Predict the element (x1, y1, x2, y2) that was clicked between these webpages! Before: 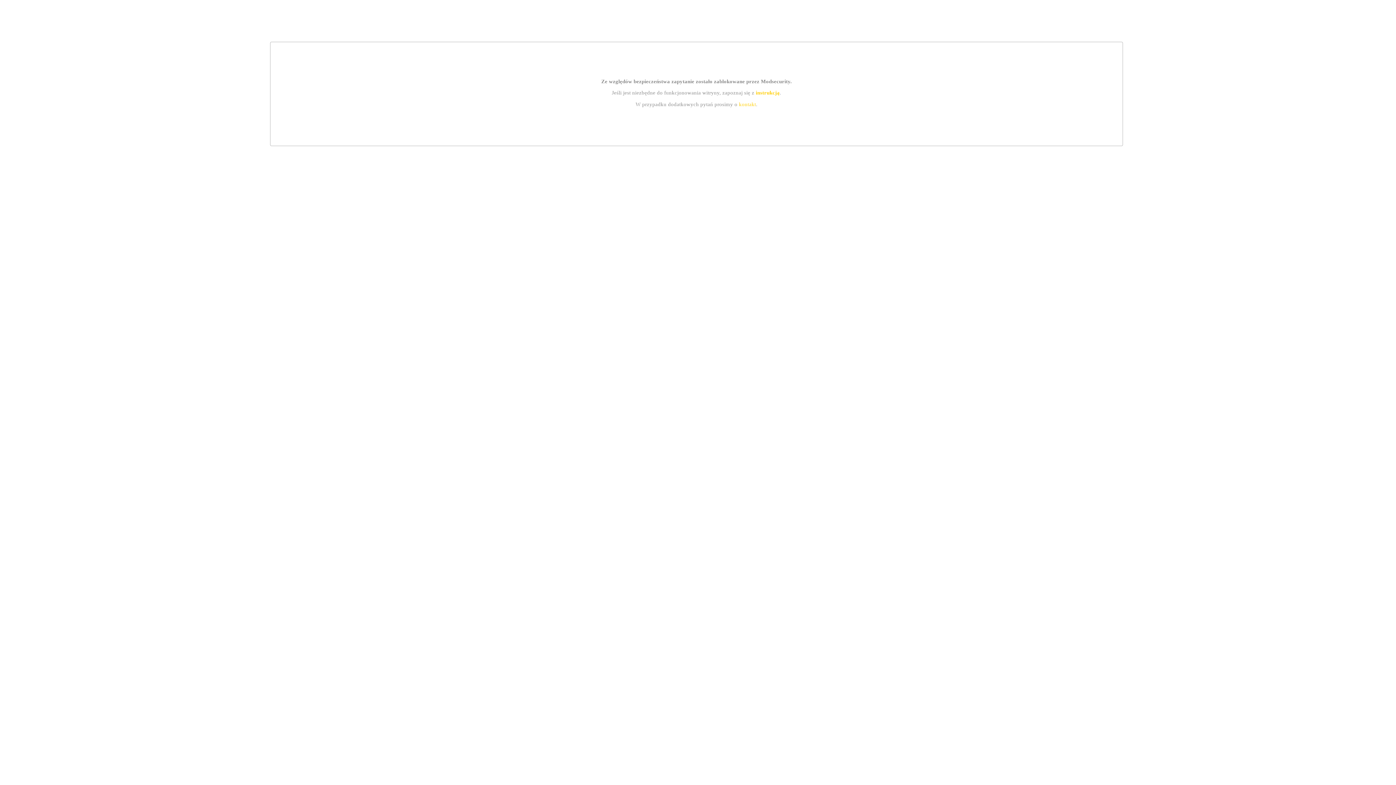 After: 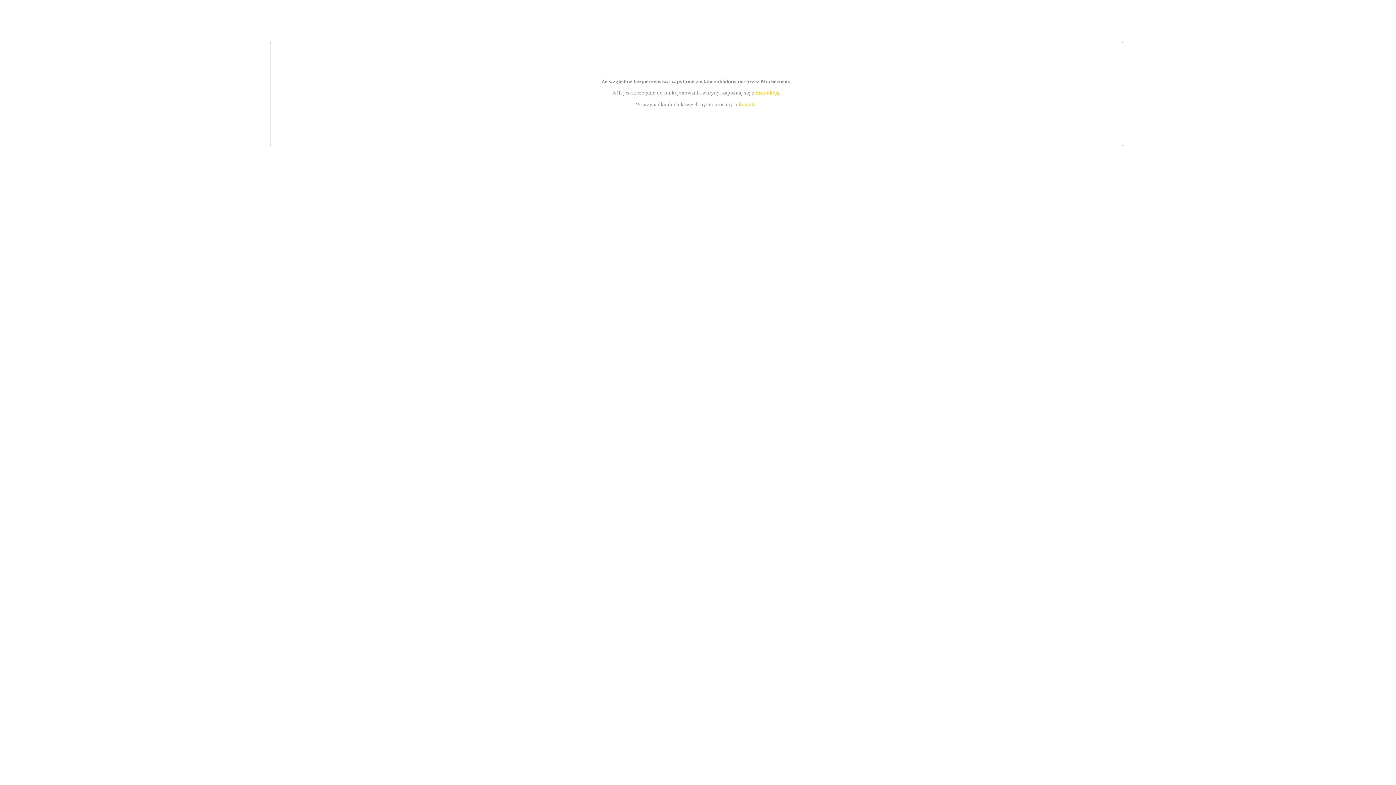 Action: label: instrukcją bbox: (755, 89, 779, 95)